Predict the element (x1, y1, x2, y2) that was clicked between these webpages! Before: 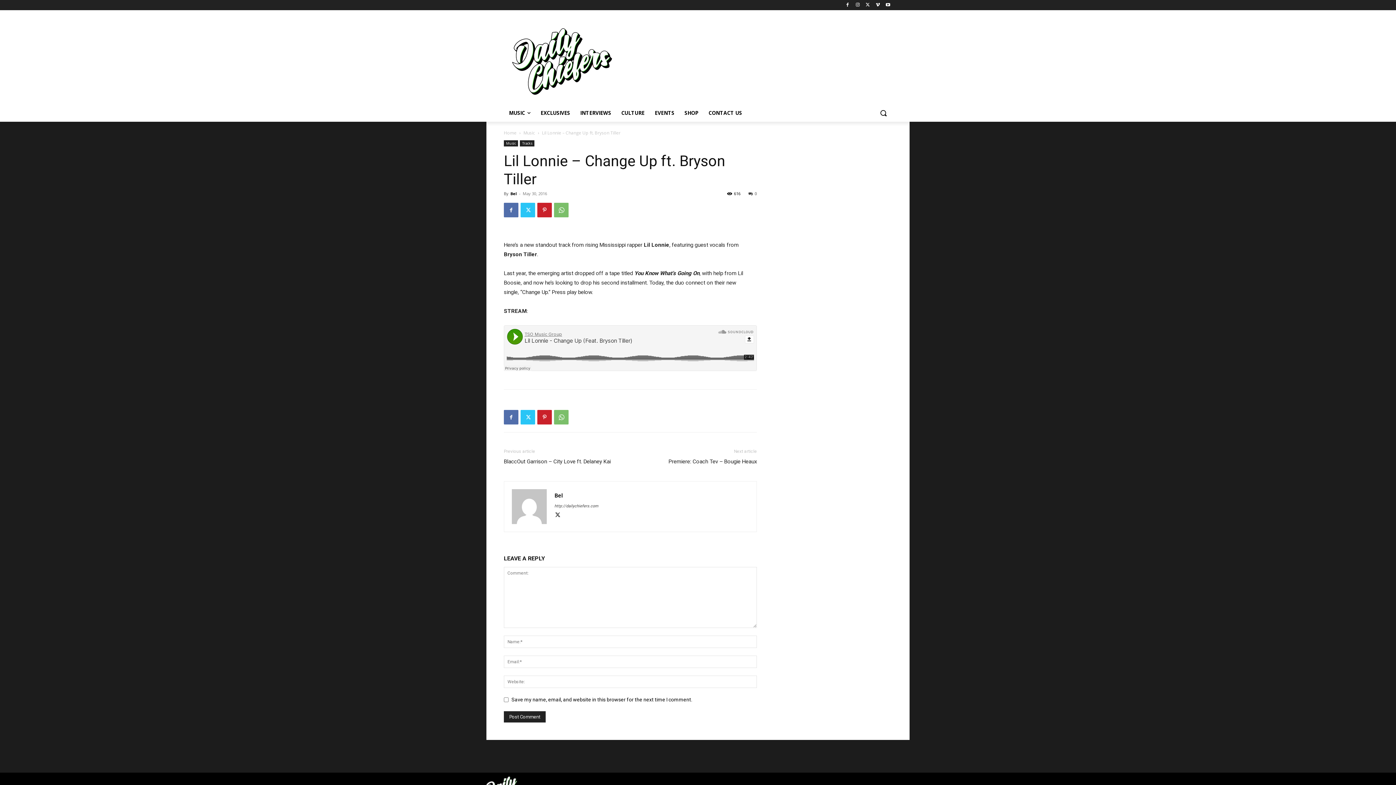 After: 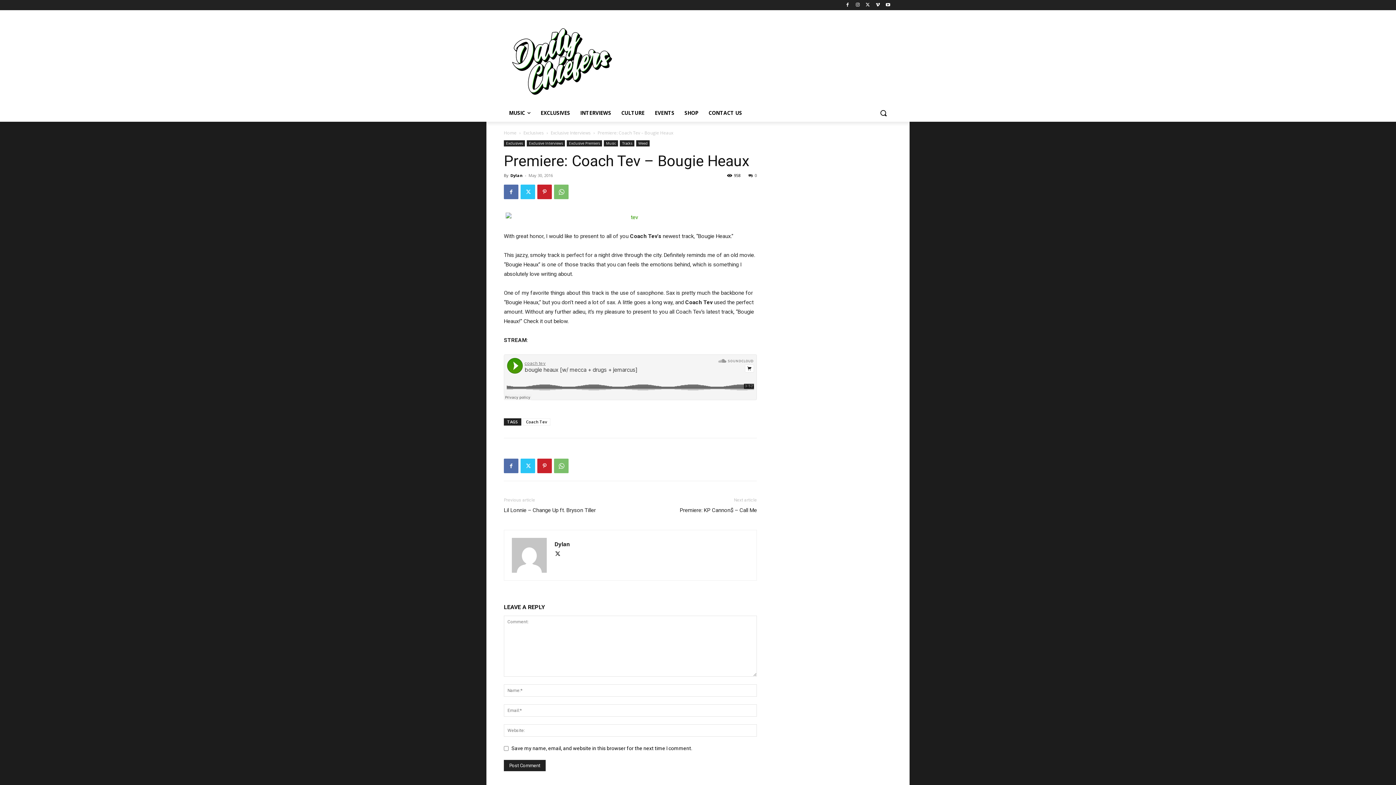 Action: label: Premiere: Coach Tev – Bougie Heaux bbox: (668, 458, 757, 465)